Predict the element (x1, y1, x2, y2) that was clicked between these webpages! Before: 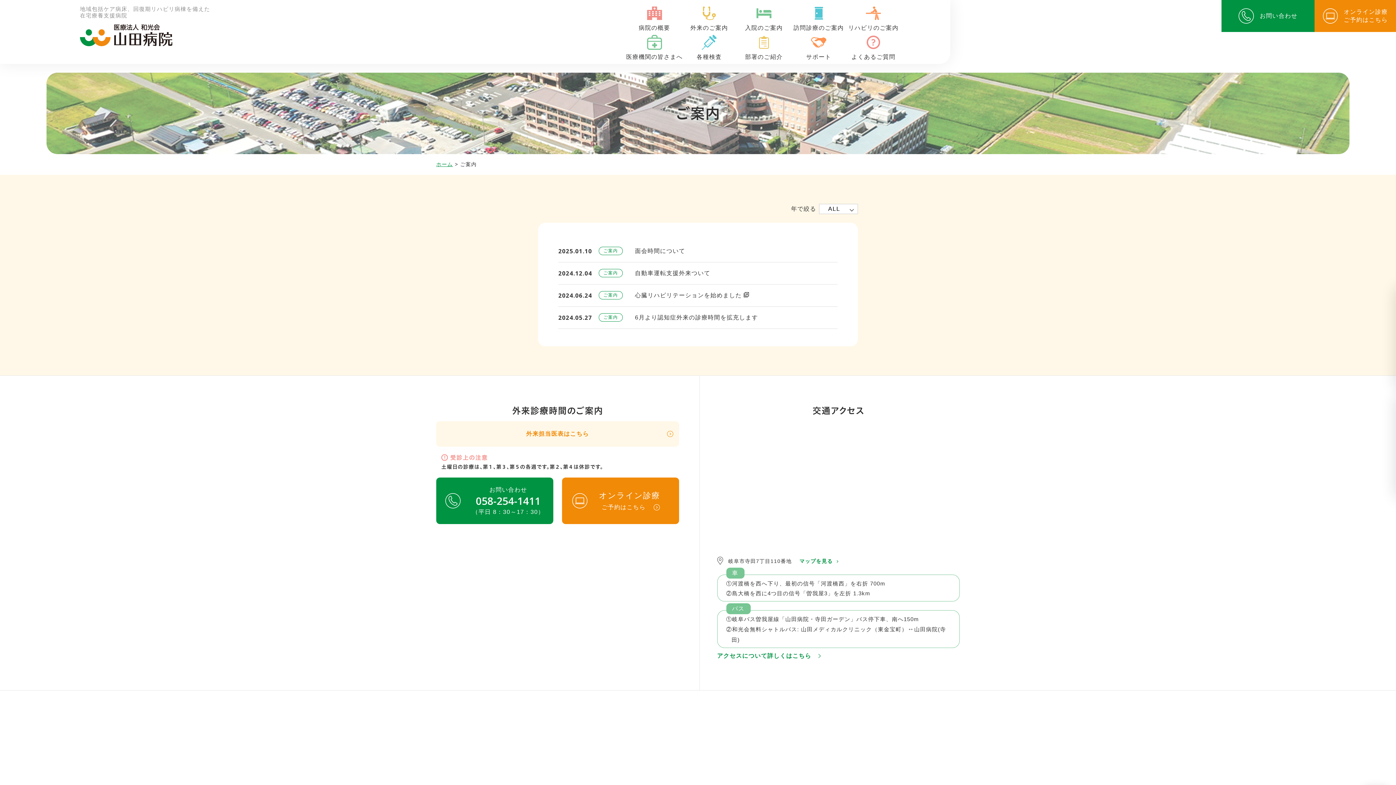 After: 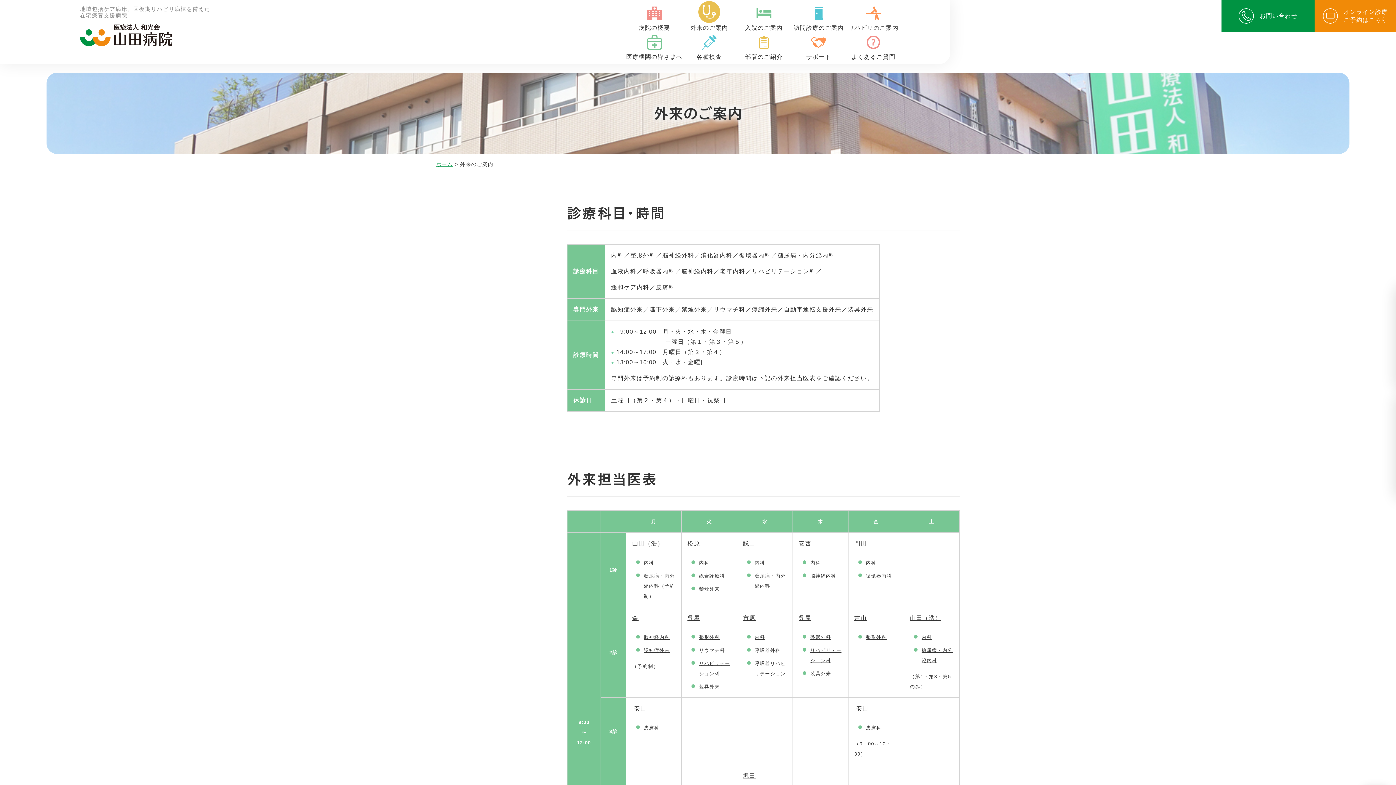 Action: label: 外来のご案内 bbox: (682, 5, 736, 32)